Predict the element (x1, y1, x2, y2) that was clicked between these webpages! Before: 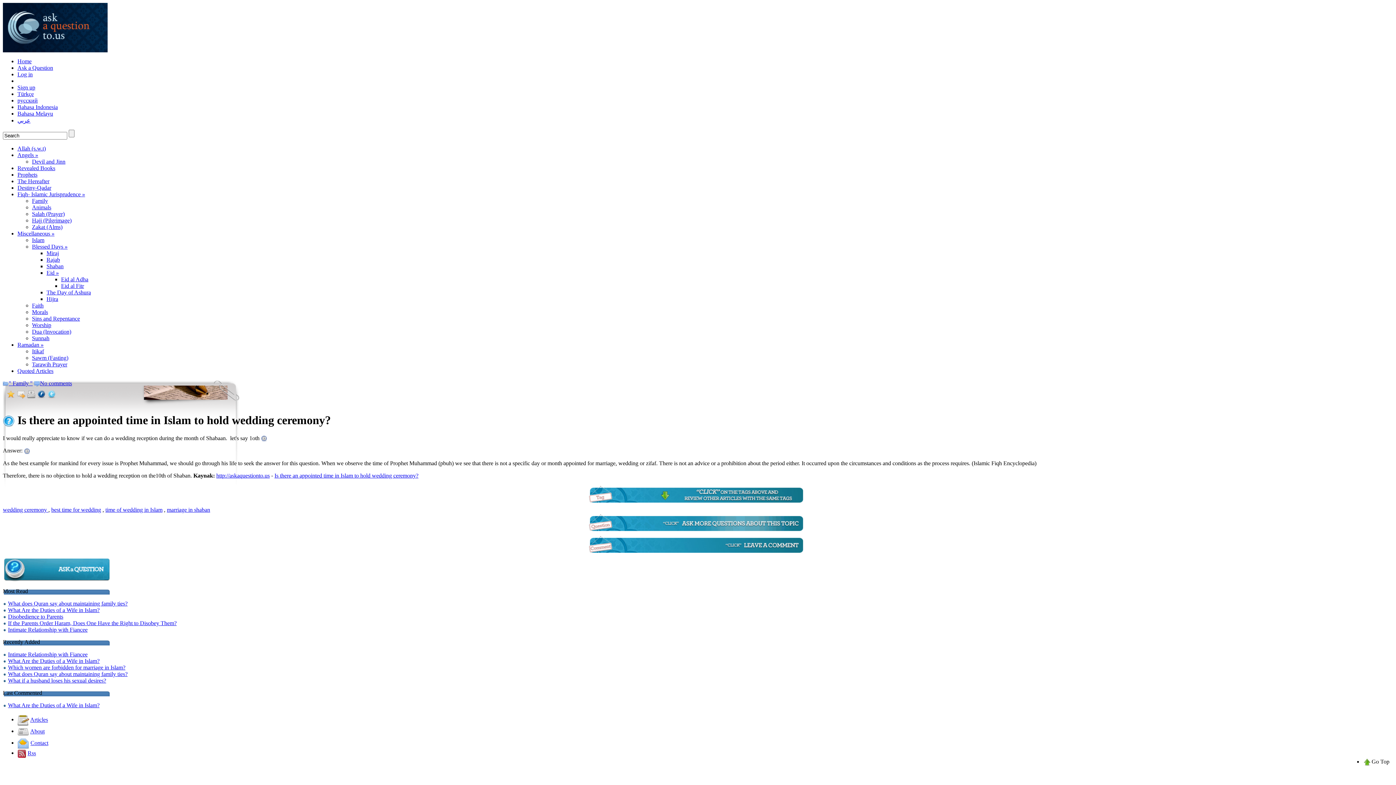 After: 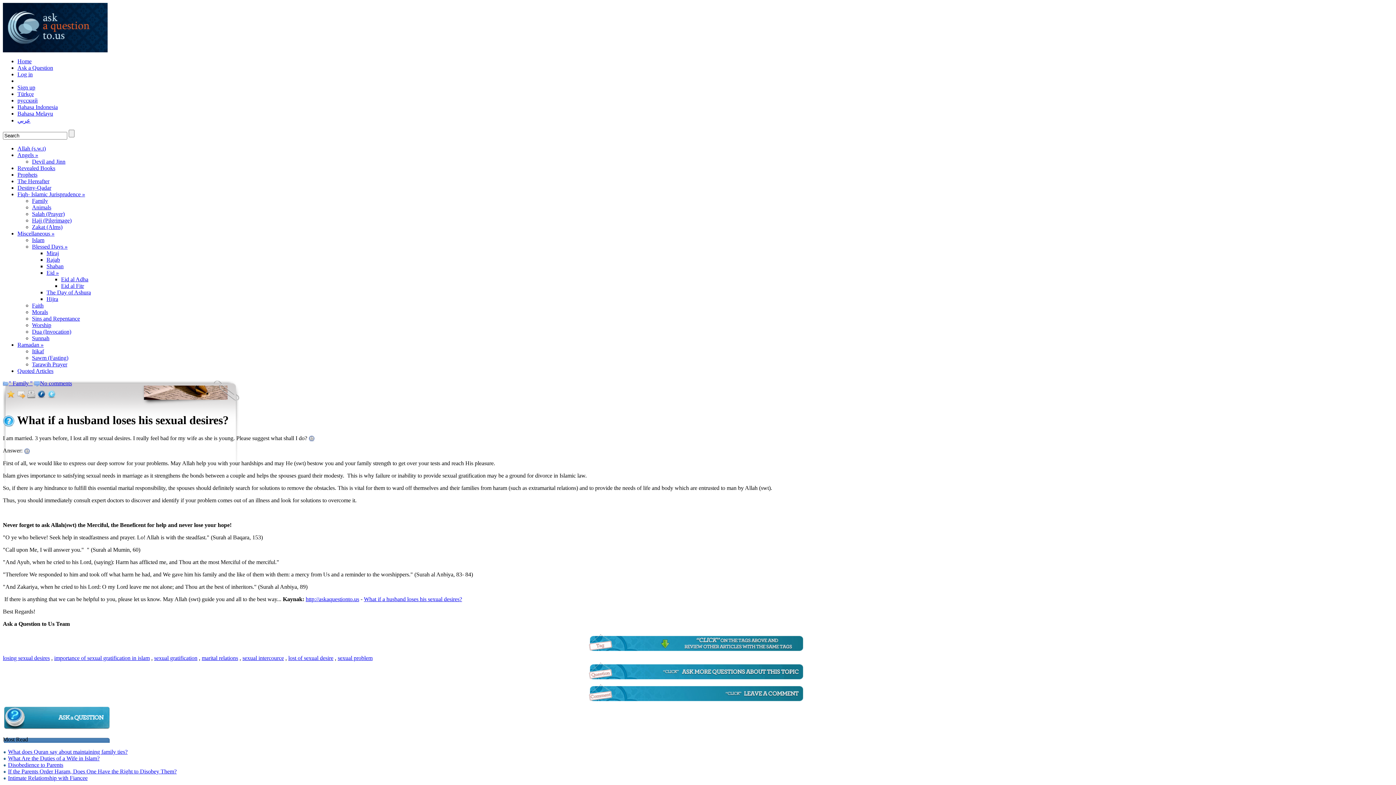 Action: label: What if a husband loses his sexual desires? bbox: (8, 677, 106, 683)